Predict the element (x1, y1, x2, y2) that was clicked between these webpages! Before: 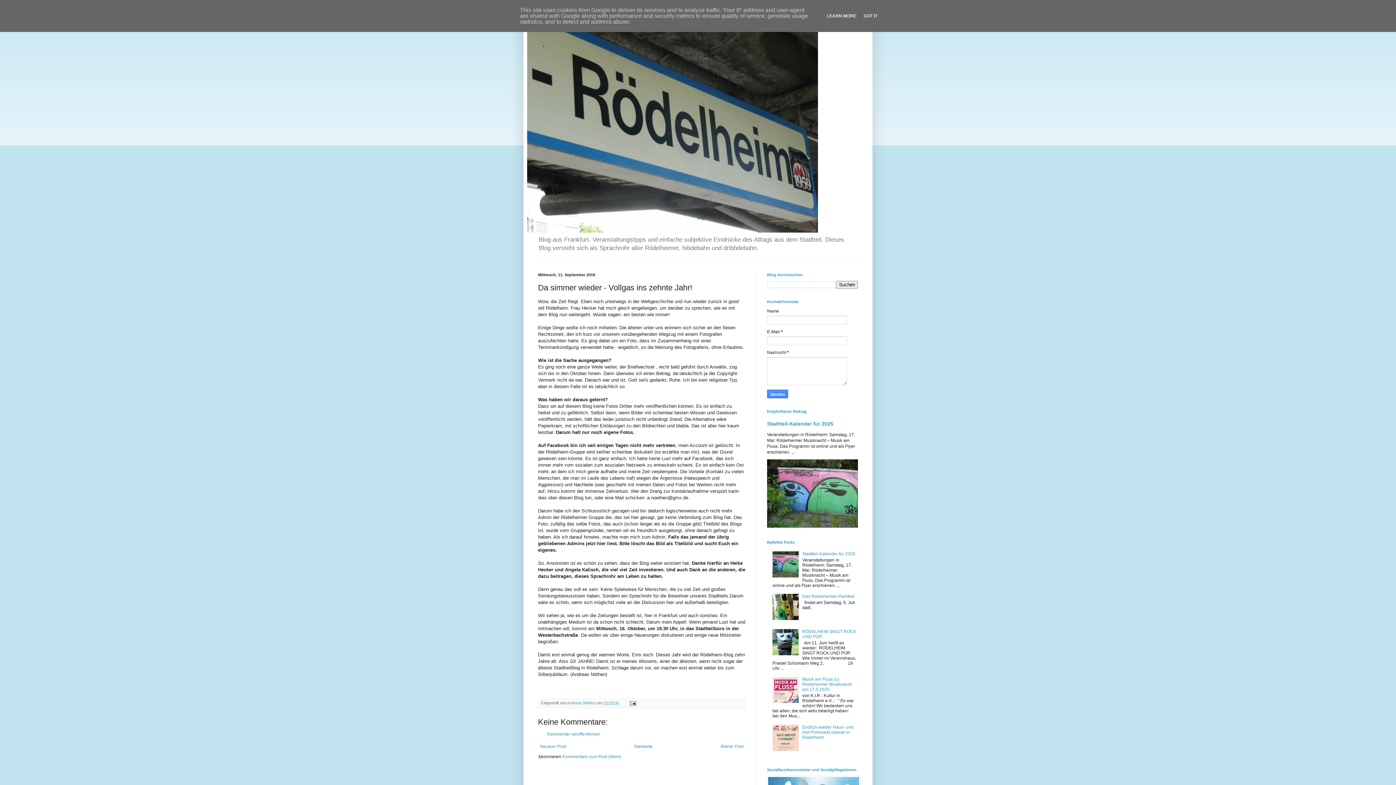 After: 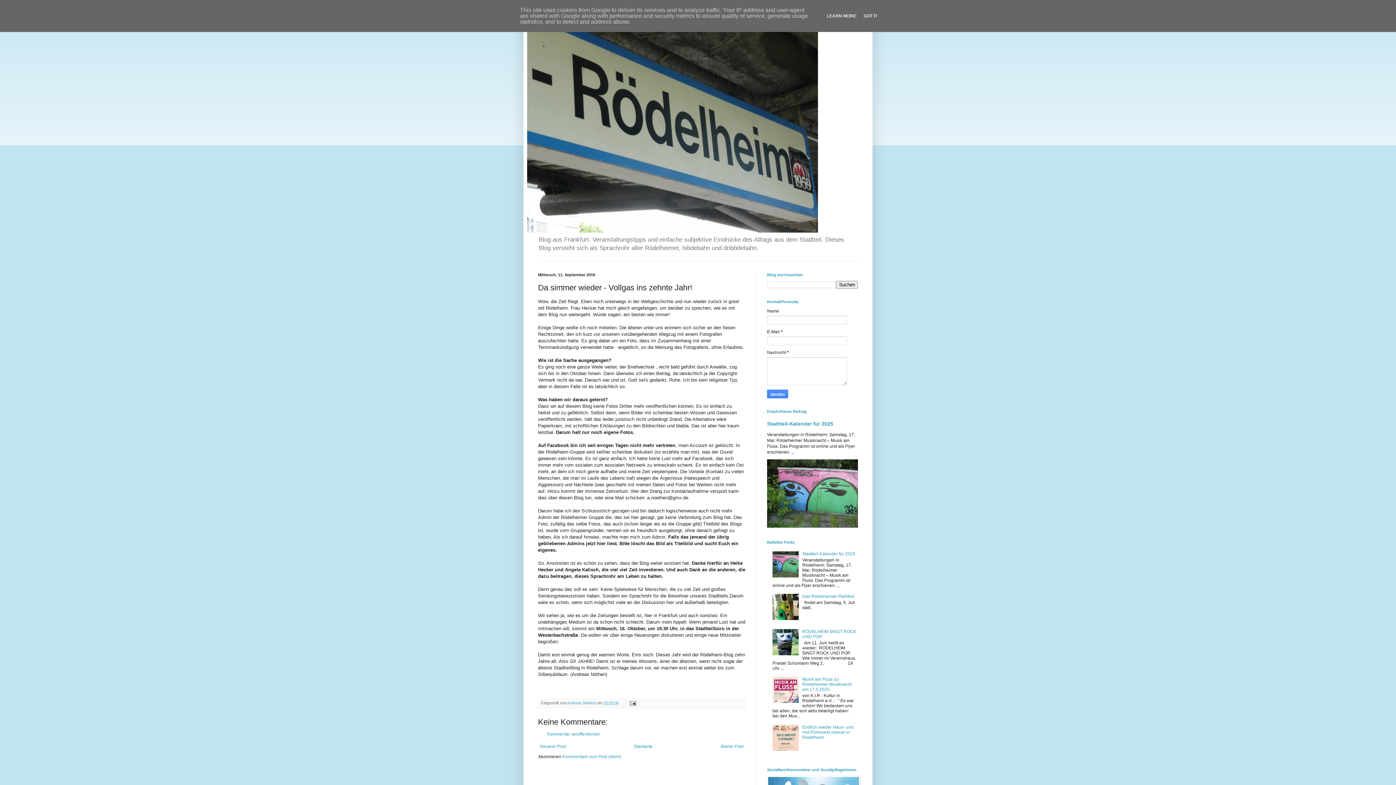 Action: bbox: (603, 701, 618, 705) label: 23:53:00